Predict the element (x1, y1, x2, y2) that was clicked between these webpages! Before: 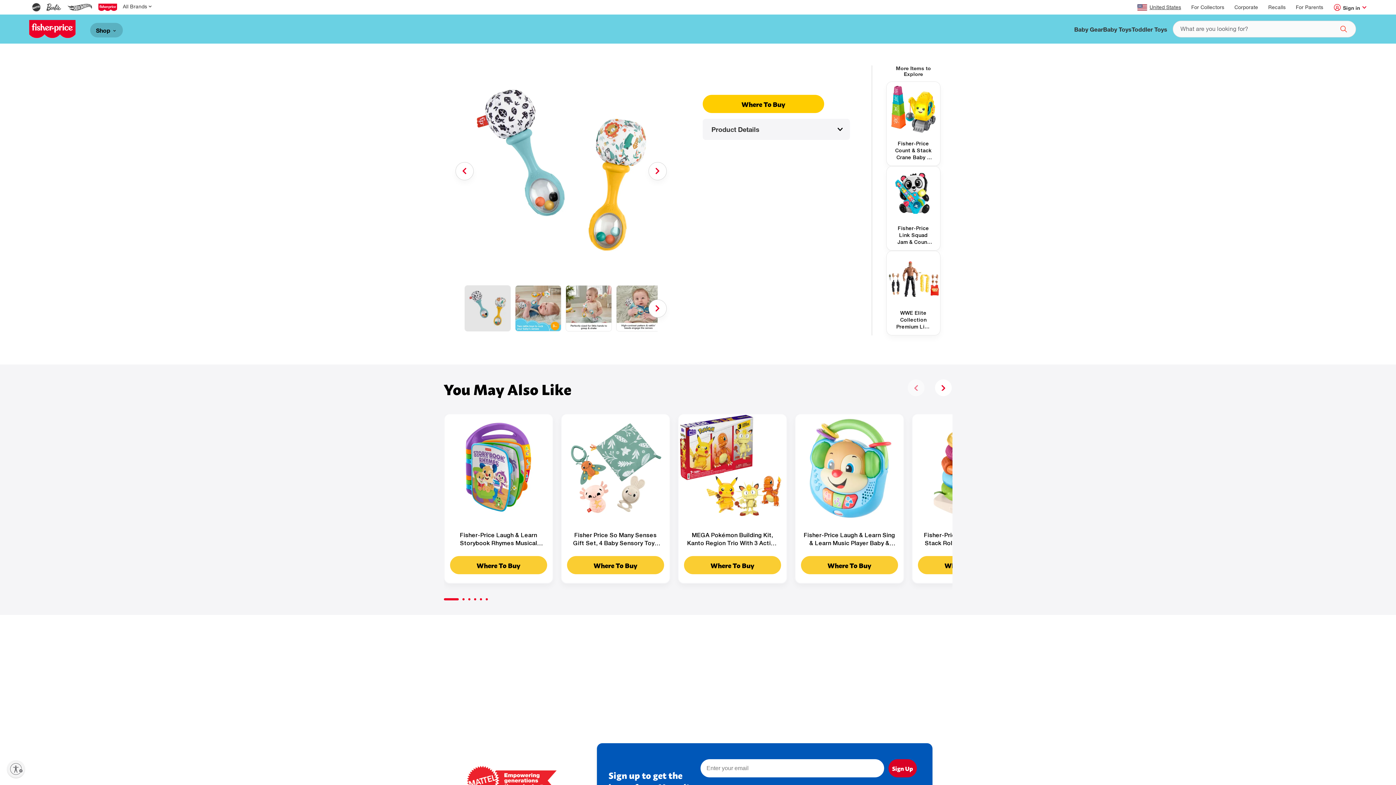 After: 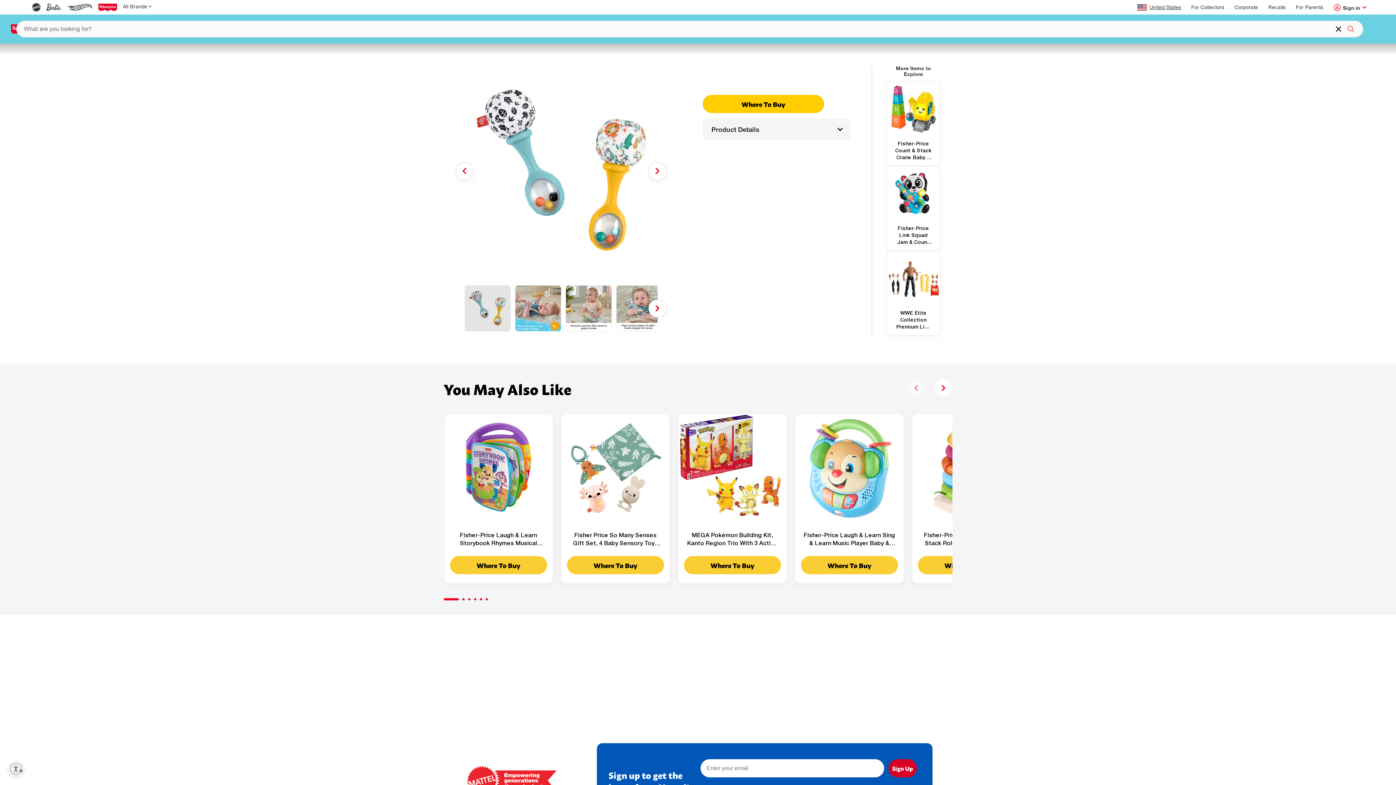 Action: label: Search bbox: (1337, 24, 1344, 30)